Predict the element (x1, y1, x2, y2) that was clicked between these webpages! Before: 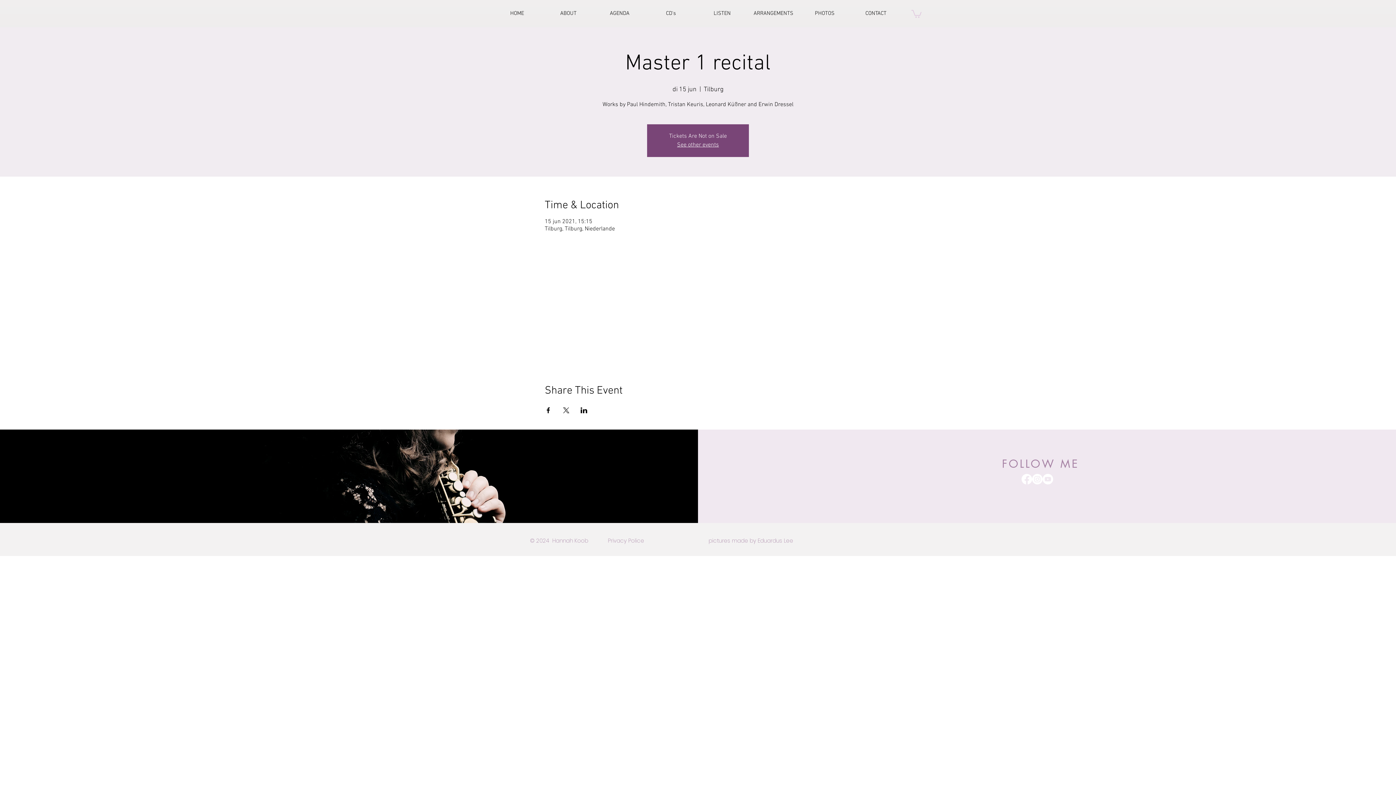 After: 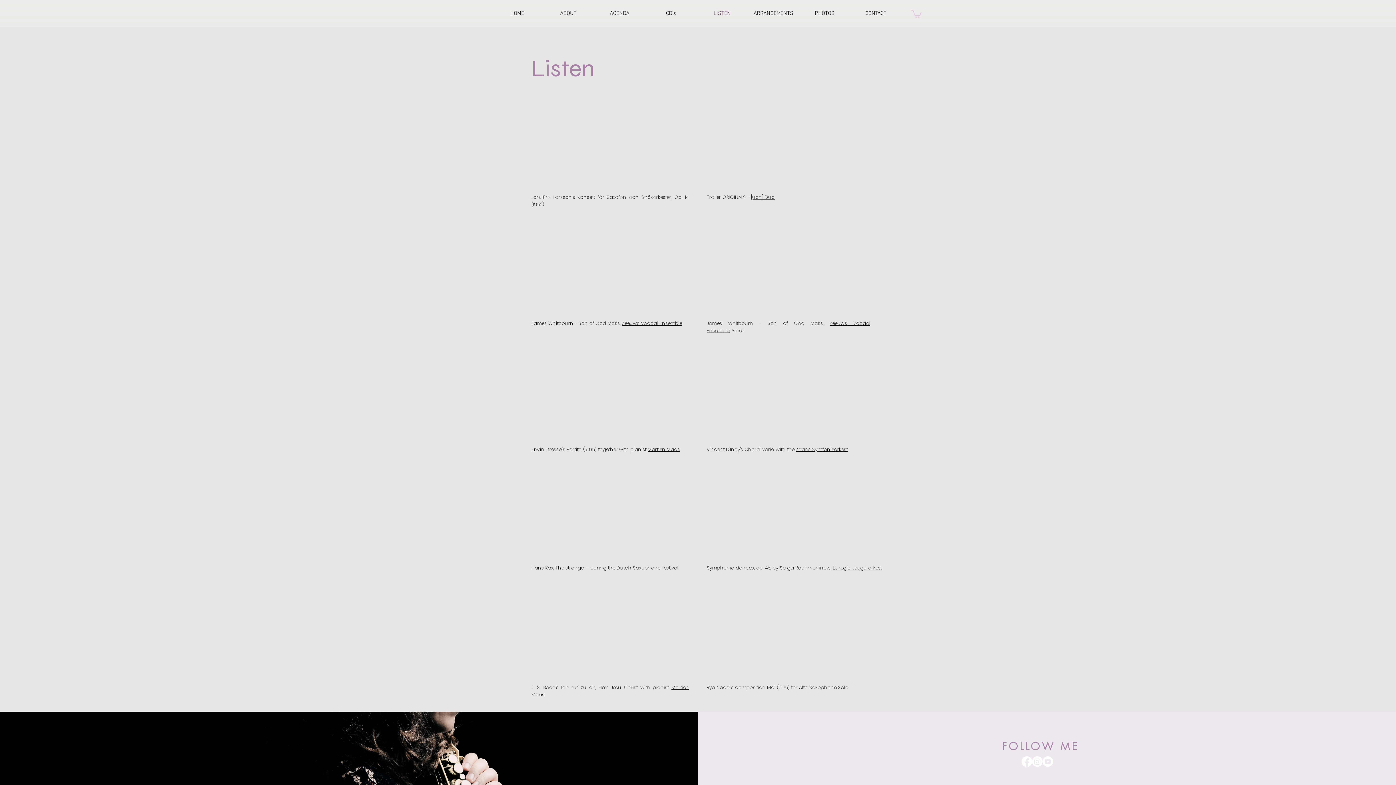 Action: label: LISTEN bbox: (696, 8, 748, 18)